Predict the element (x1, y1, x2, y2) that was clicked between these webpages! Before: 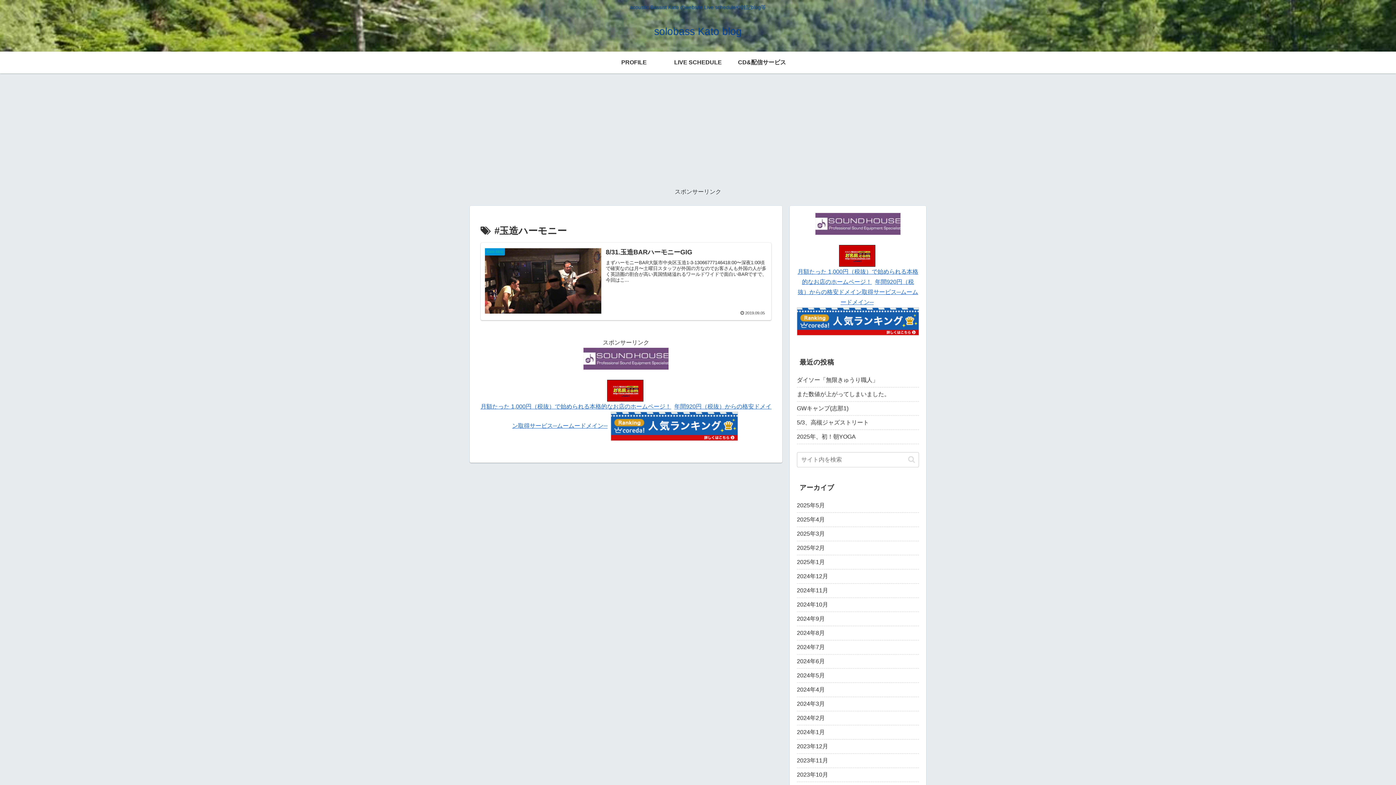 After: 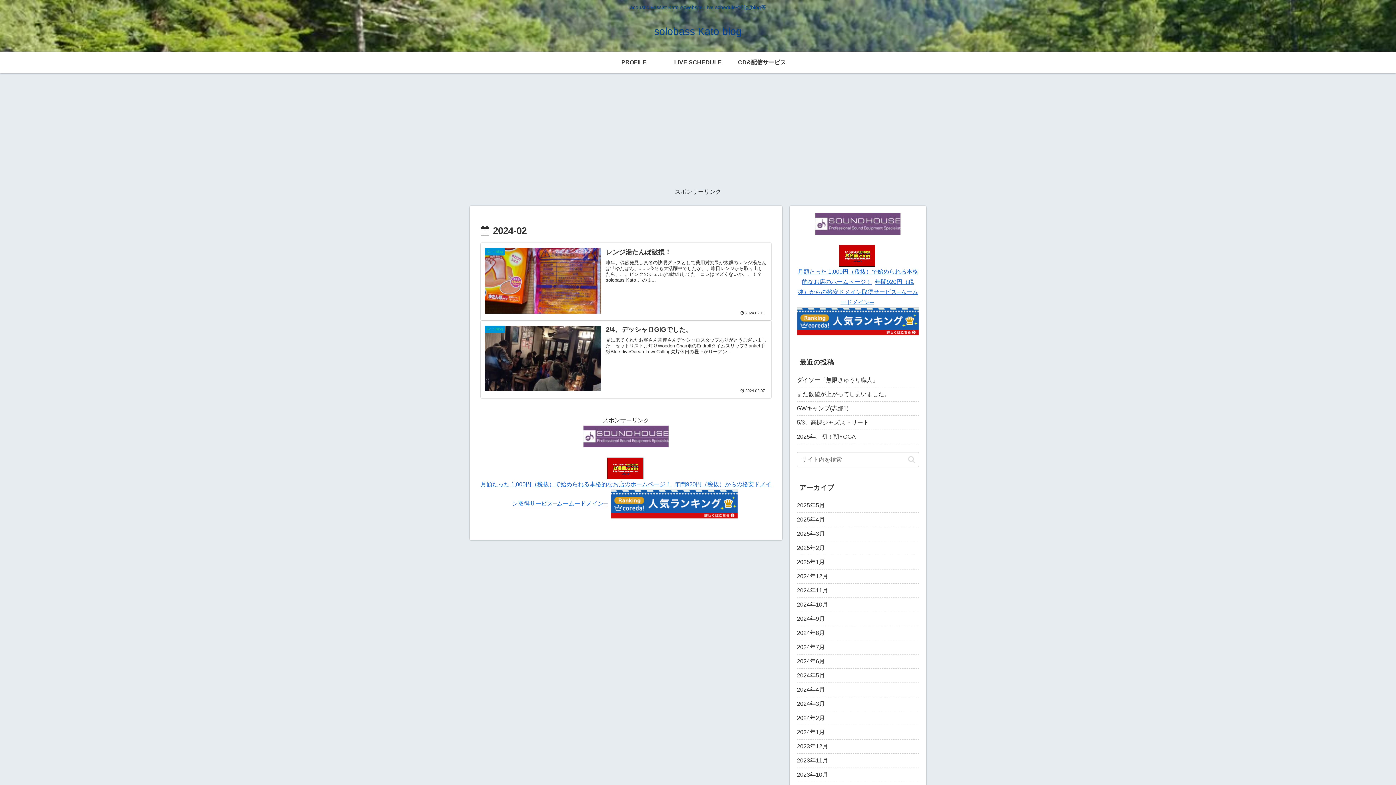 Action: bbox: (797, 711, 919, 725) label: 2024年2月